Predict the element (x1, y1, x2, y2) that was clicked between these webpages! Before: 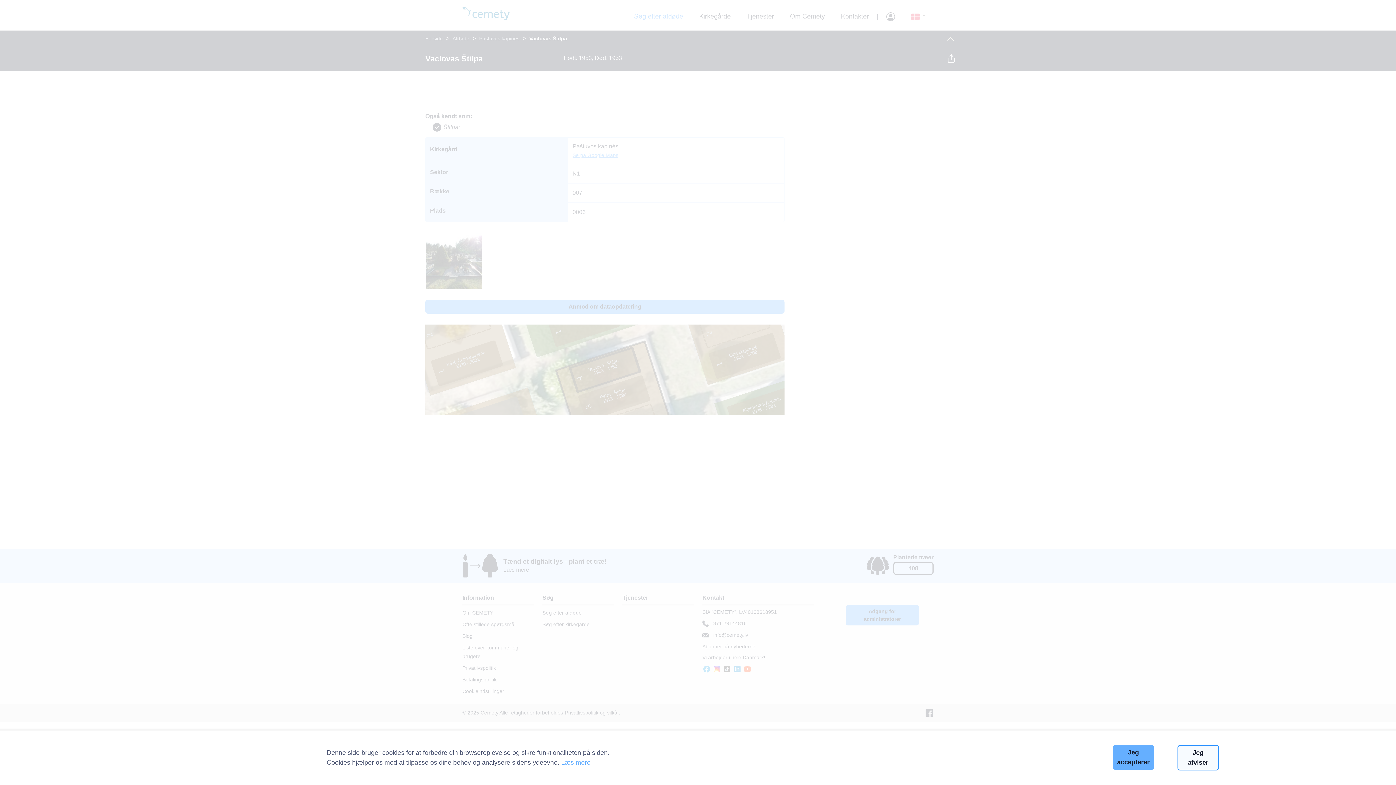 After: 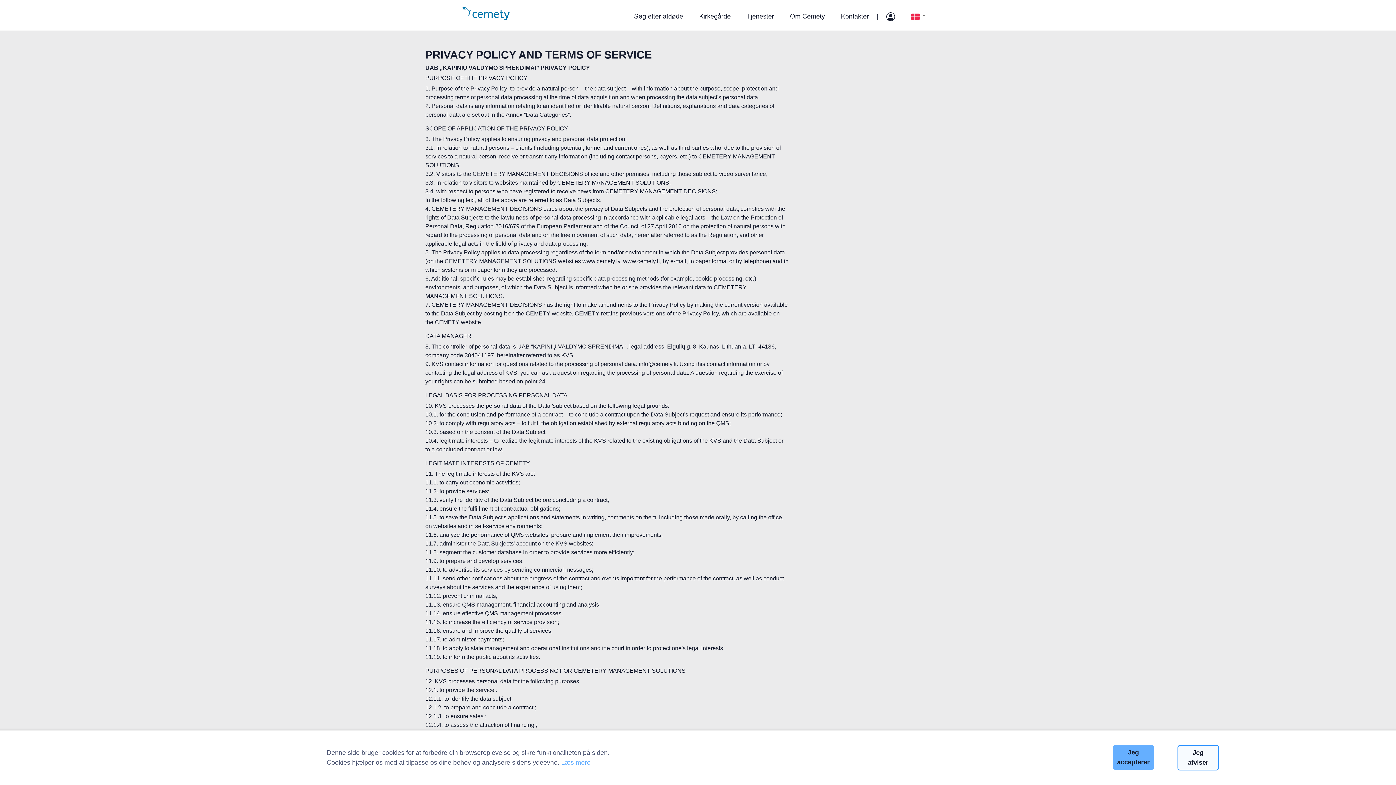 Action: label: Læs mere bbox: (561, 759, 590, 766)